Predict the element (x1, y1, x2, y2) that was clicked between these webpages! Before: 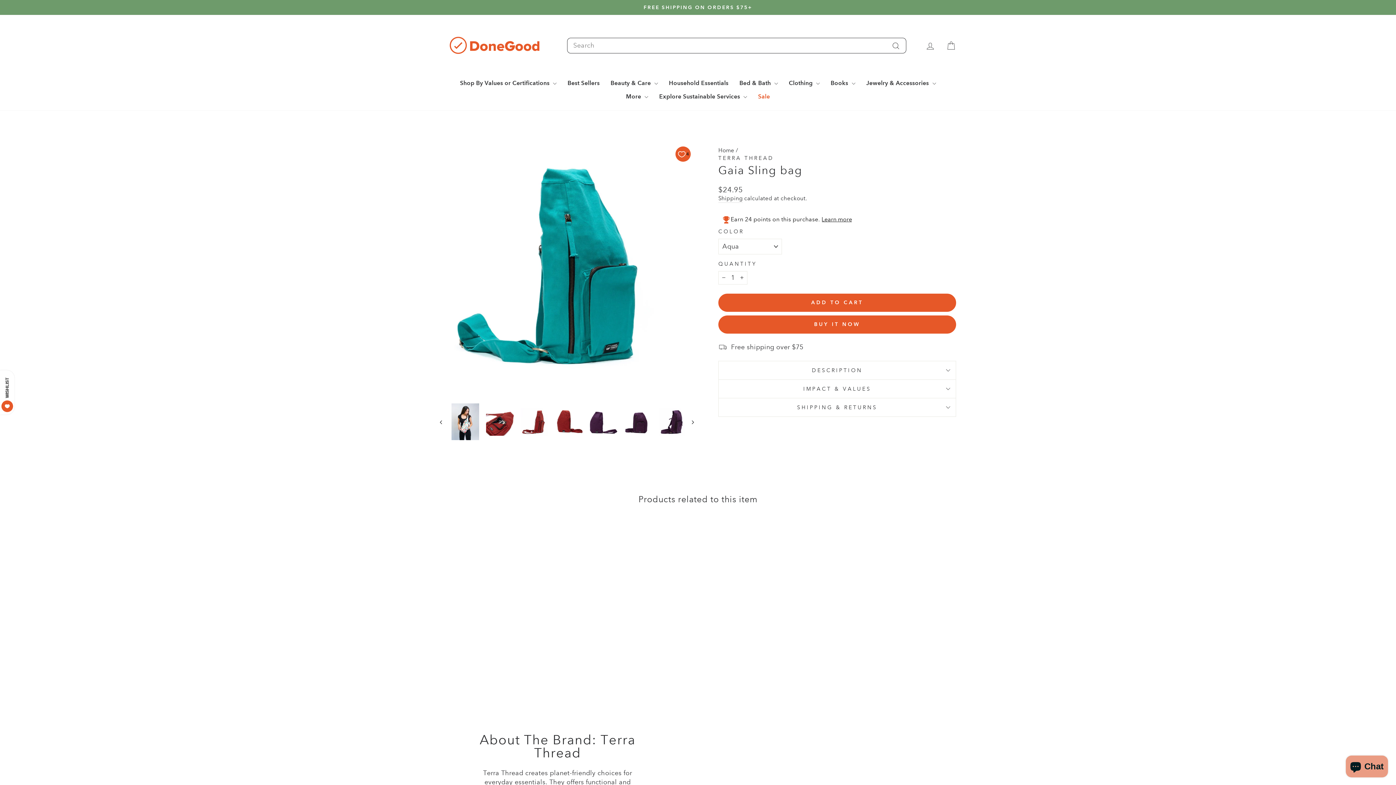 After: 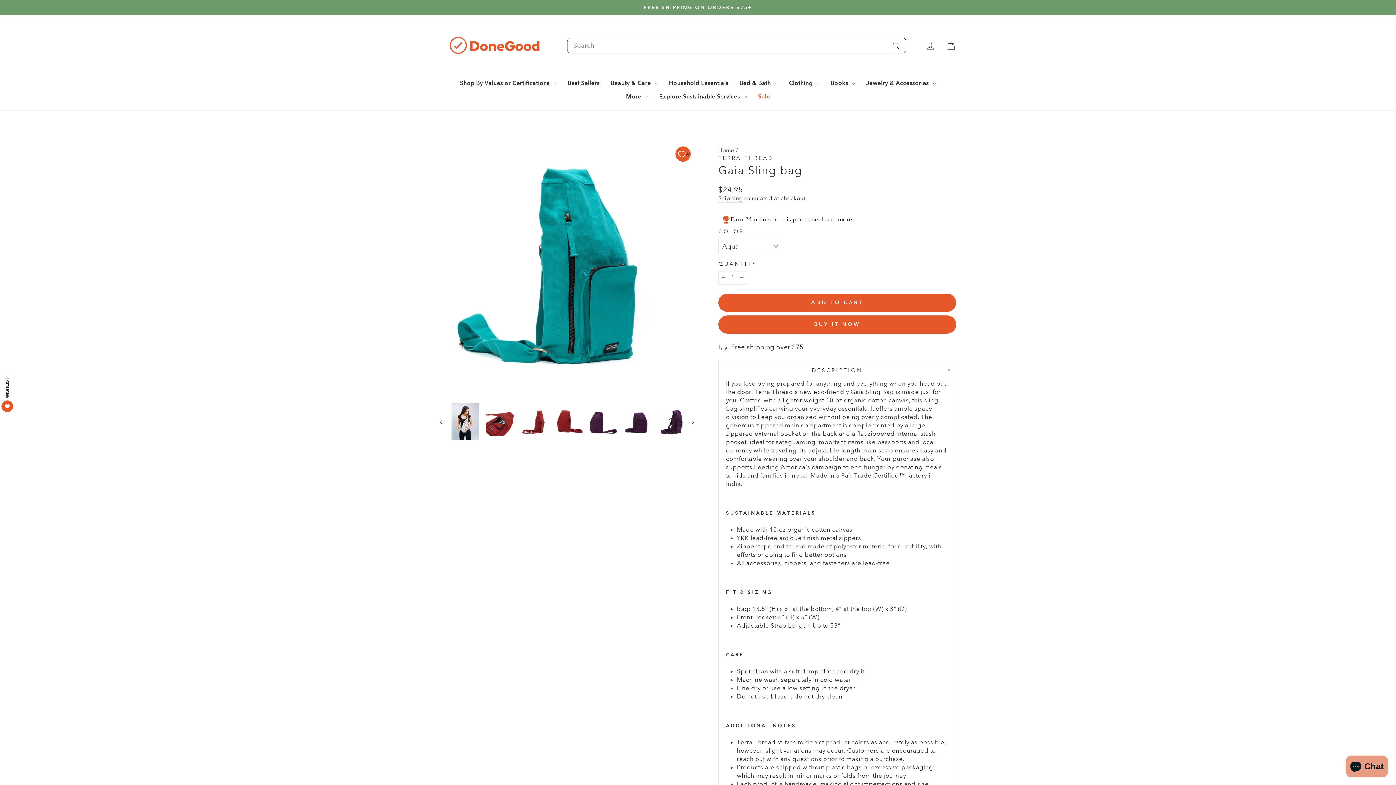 Action: label: DESCRIPTION bbox: (718, 360, 956, 379)